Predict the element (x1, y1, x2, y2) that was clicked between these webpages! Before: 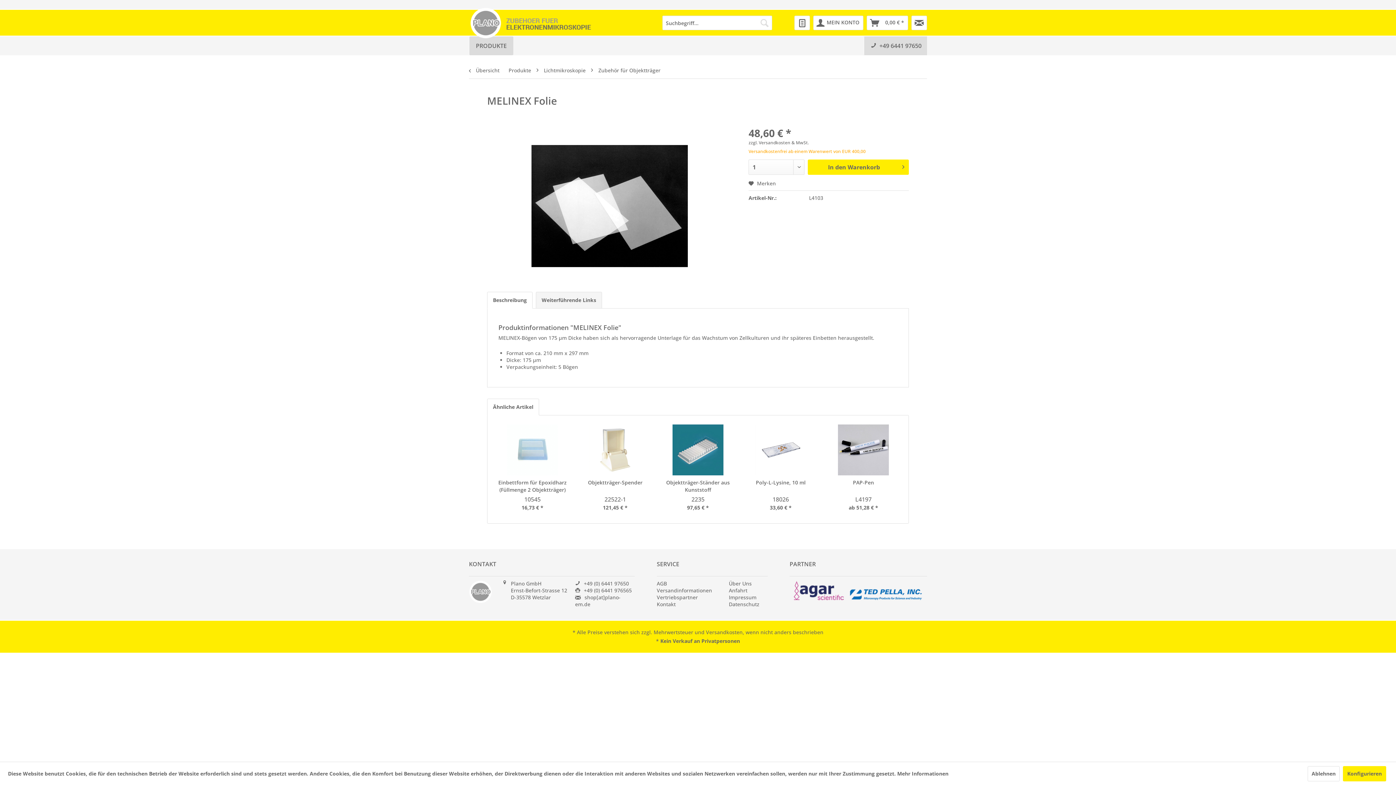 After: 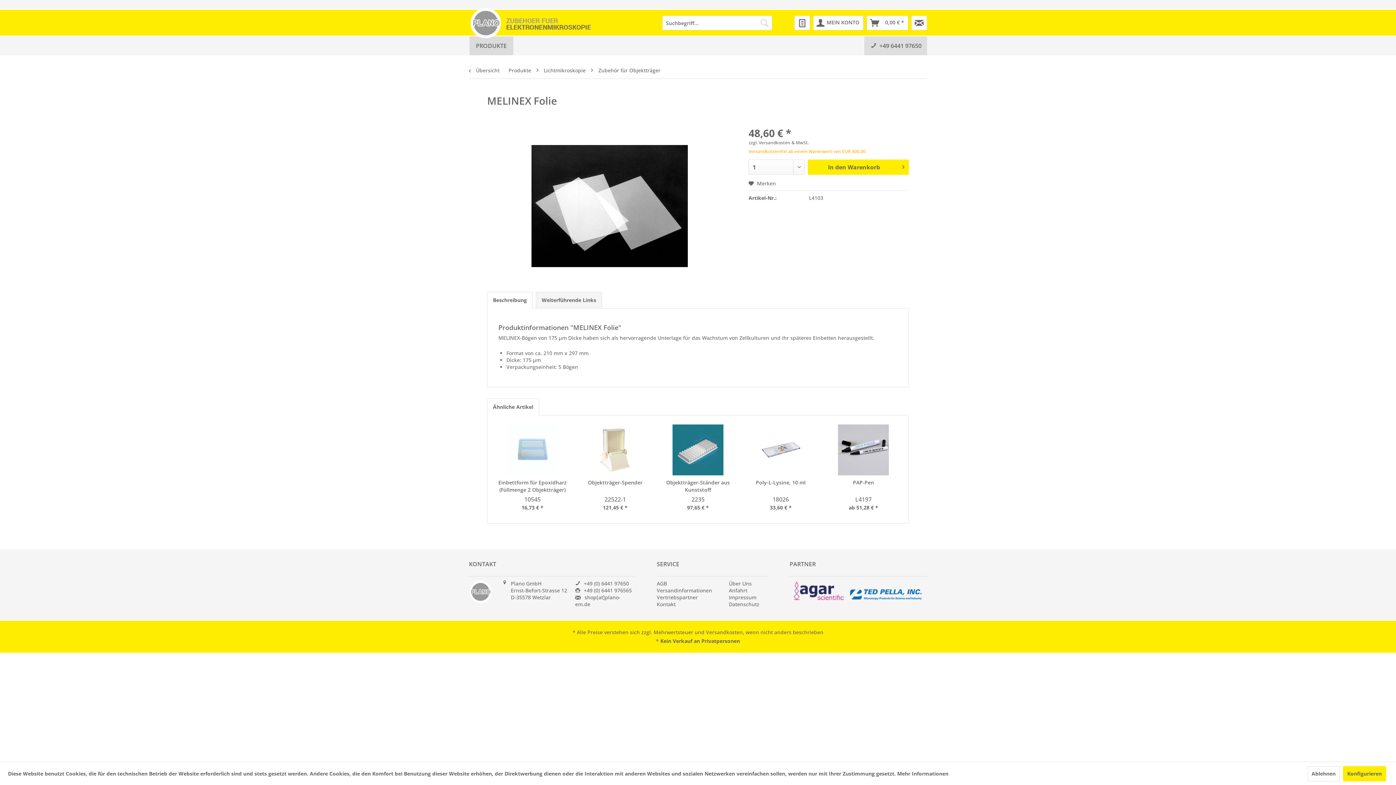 Action: bbox: (487, 398, 539, 415) label: Ähnliche Artikel